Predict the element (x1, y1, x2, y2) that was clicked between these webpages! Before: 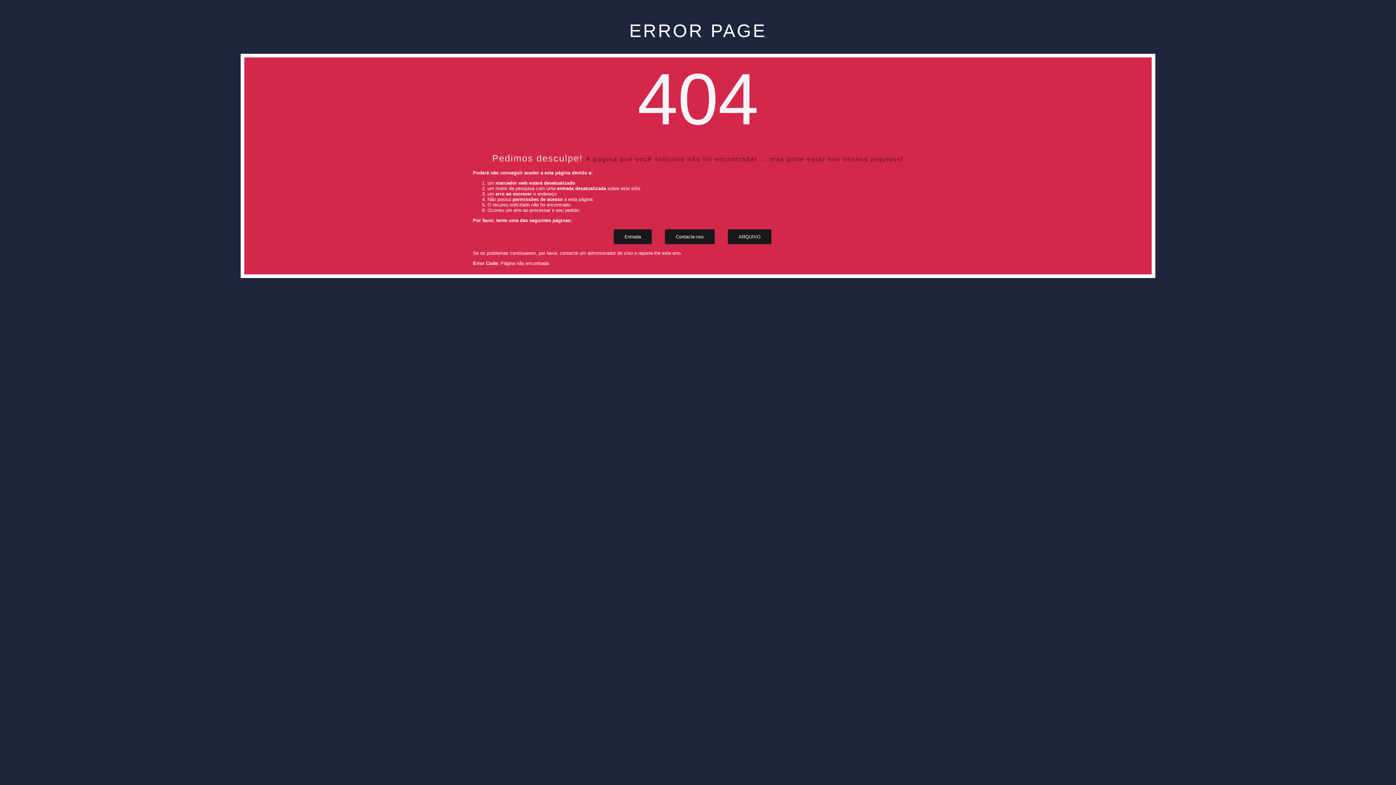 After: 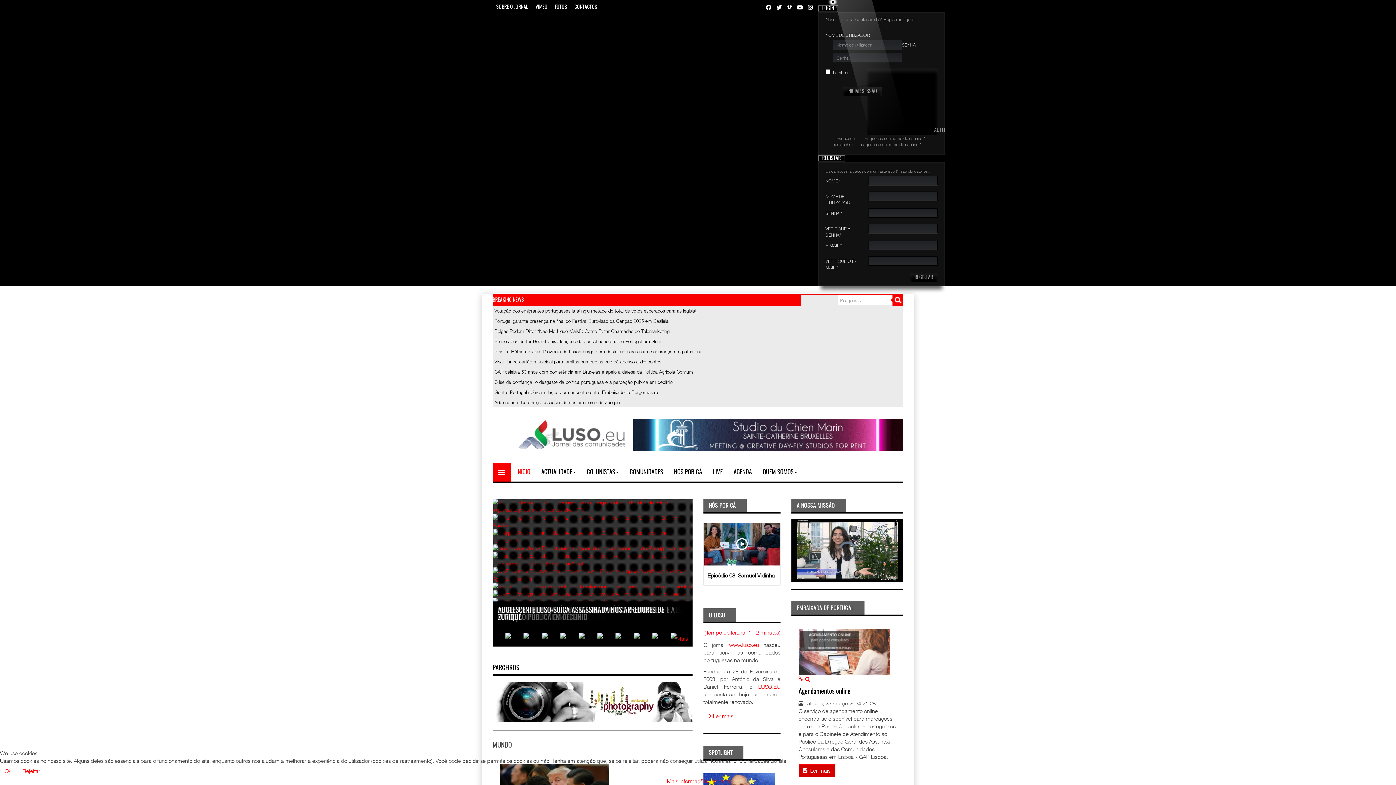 Action: label: Entrada bbox: (613, 229, 652, 244)